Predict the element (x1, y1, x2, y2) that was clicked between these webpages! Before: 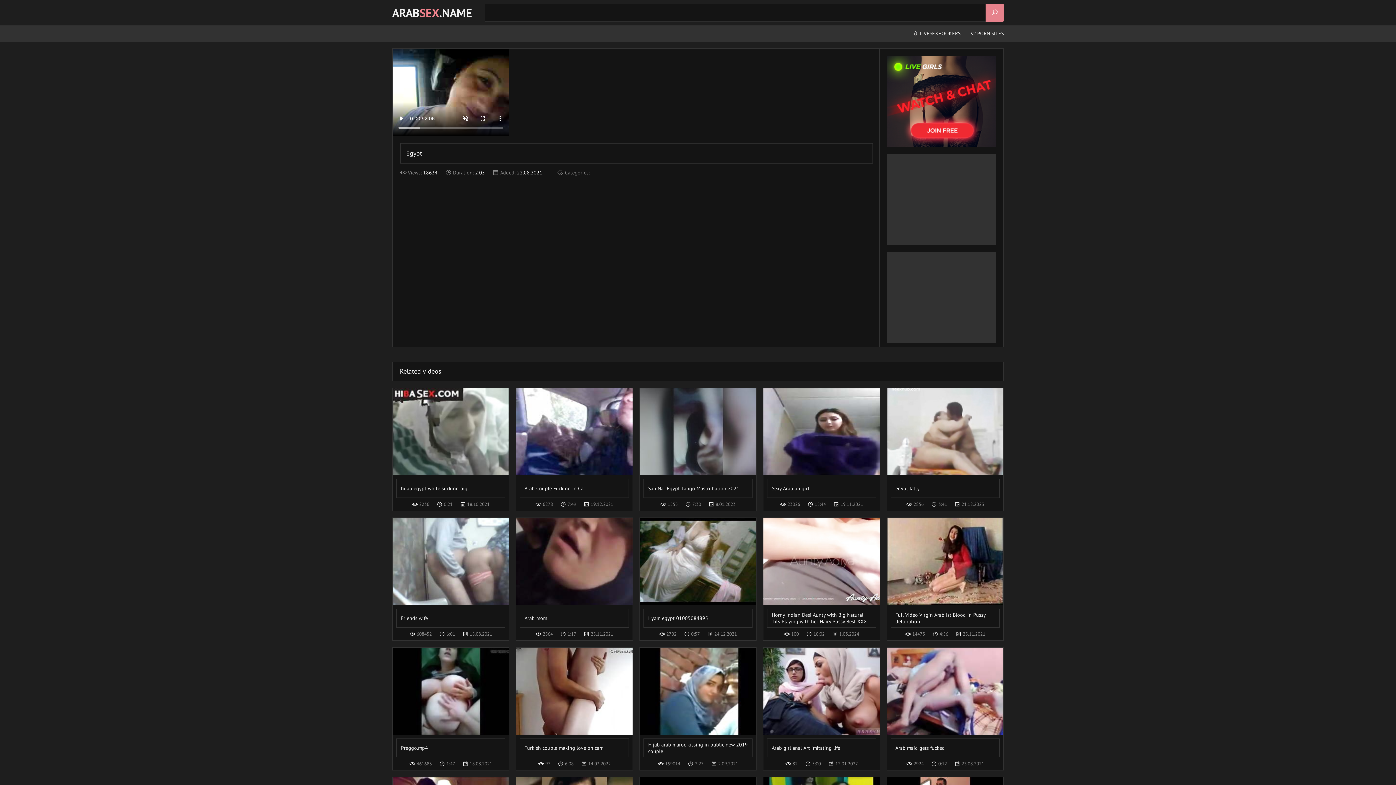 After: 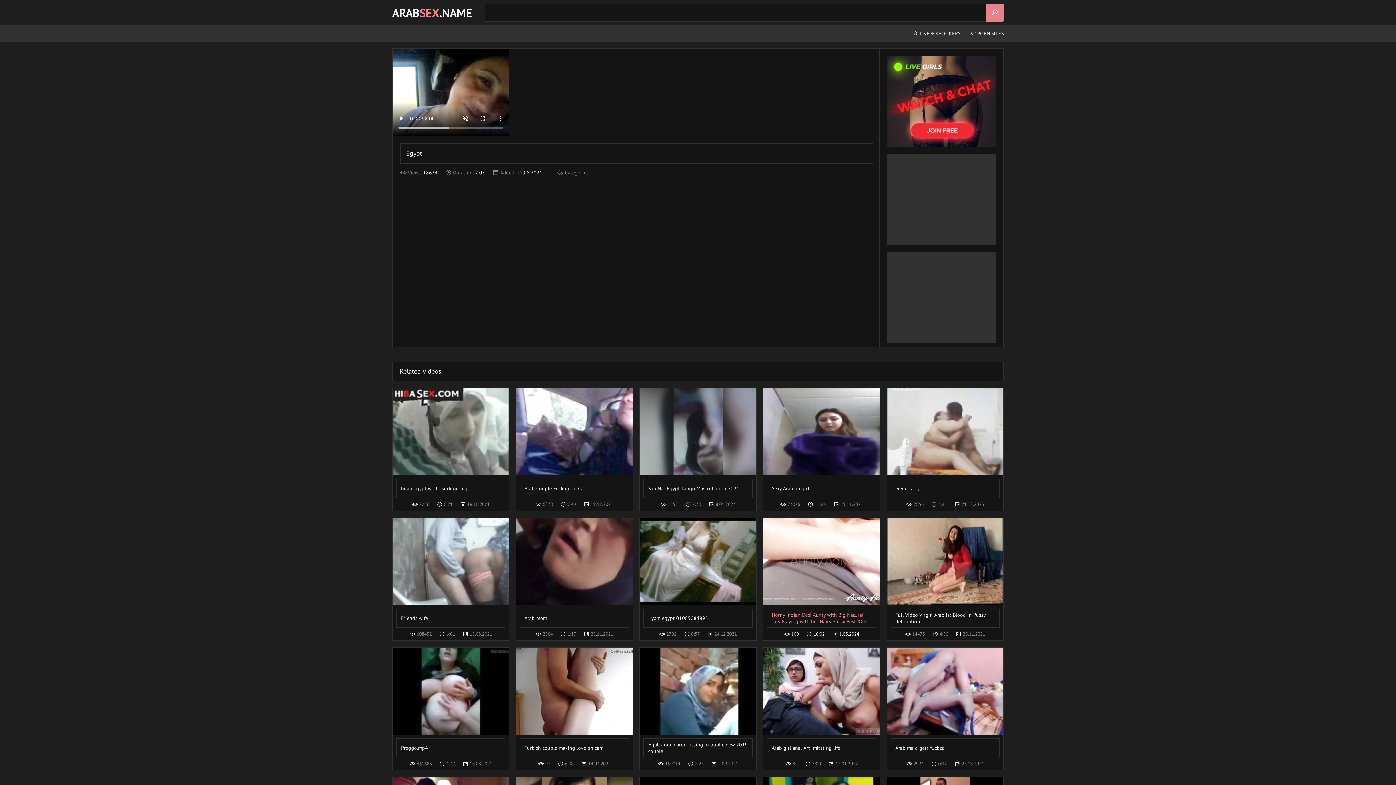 Action: label: Horny Indian Desi Aunty with Big Natural Tits Playing with her Hairy Pussy Best XXX Real Homemade bbox: (763, 518, 880, 628)